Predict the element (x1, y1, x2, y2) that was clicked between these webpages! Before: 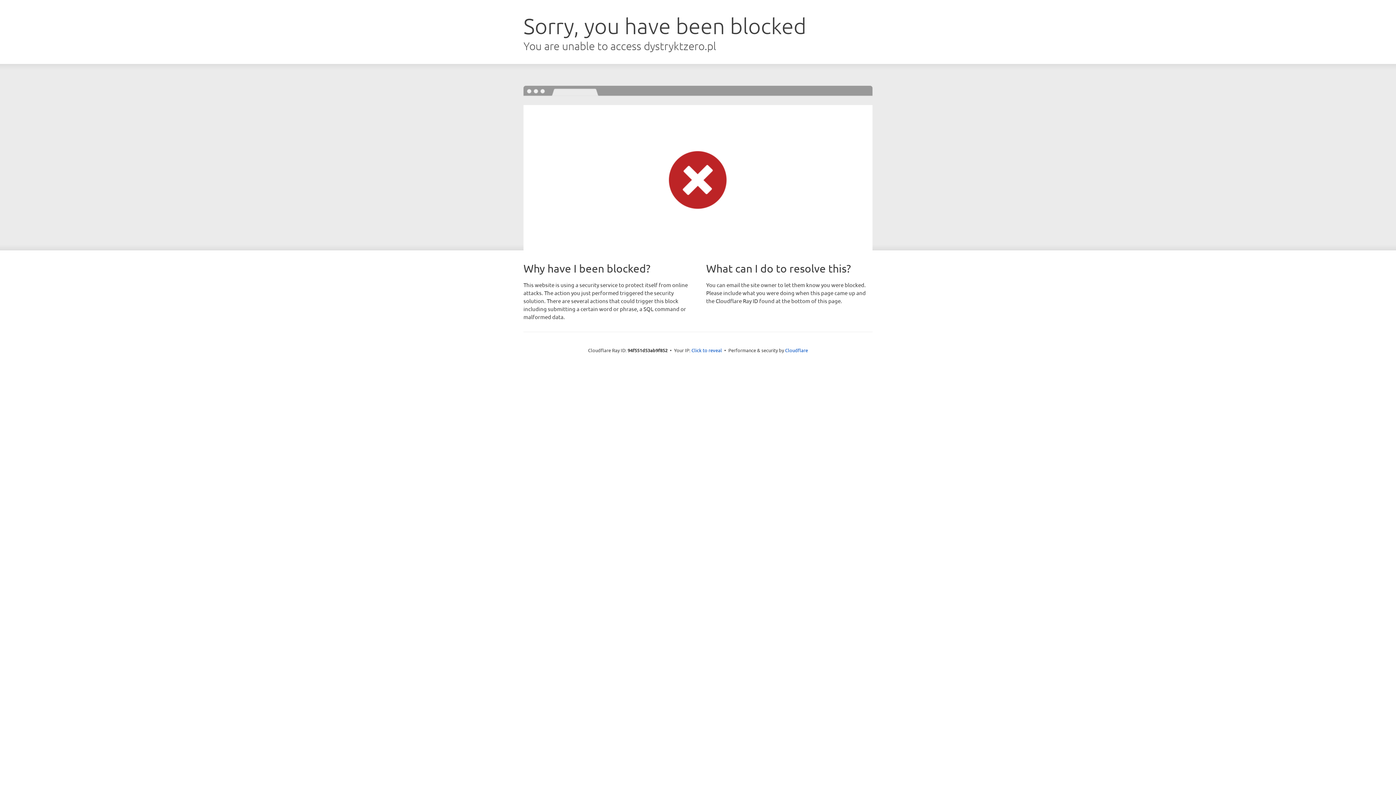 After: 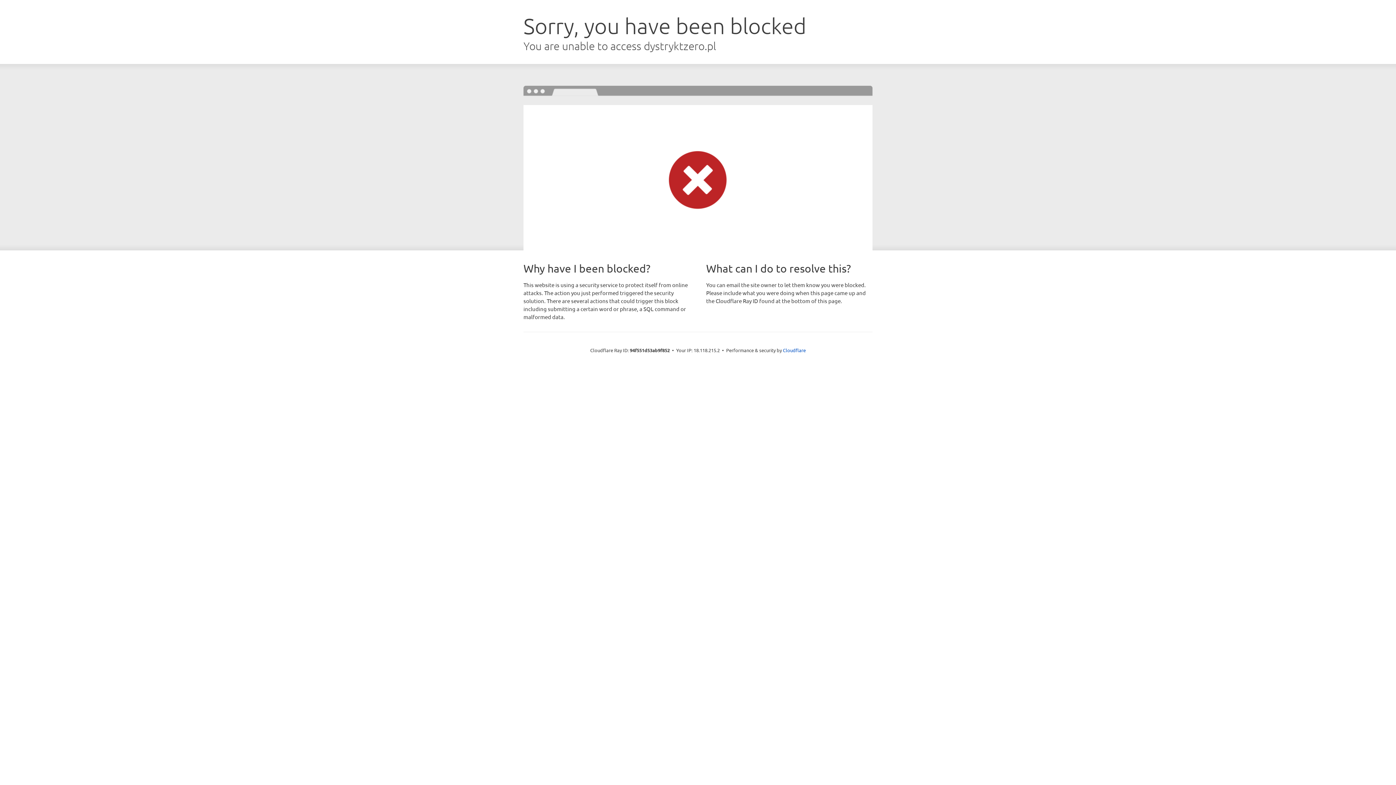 Action: bbox: (691, 346, 722, 353) label: Click to reveal